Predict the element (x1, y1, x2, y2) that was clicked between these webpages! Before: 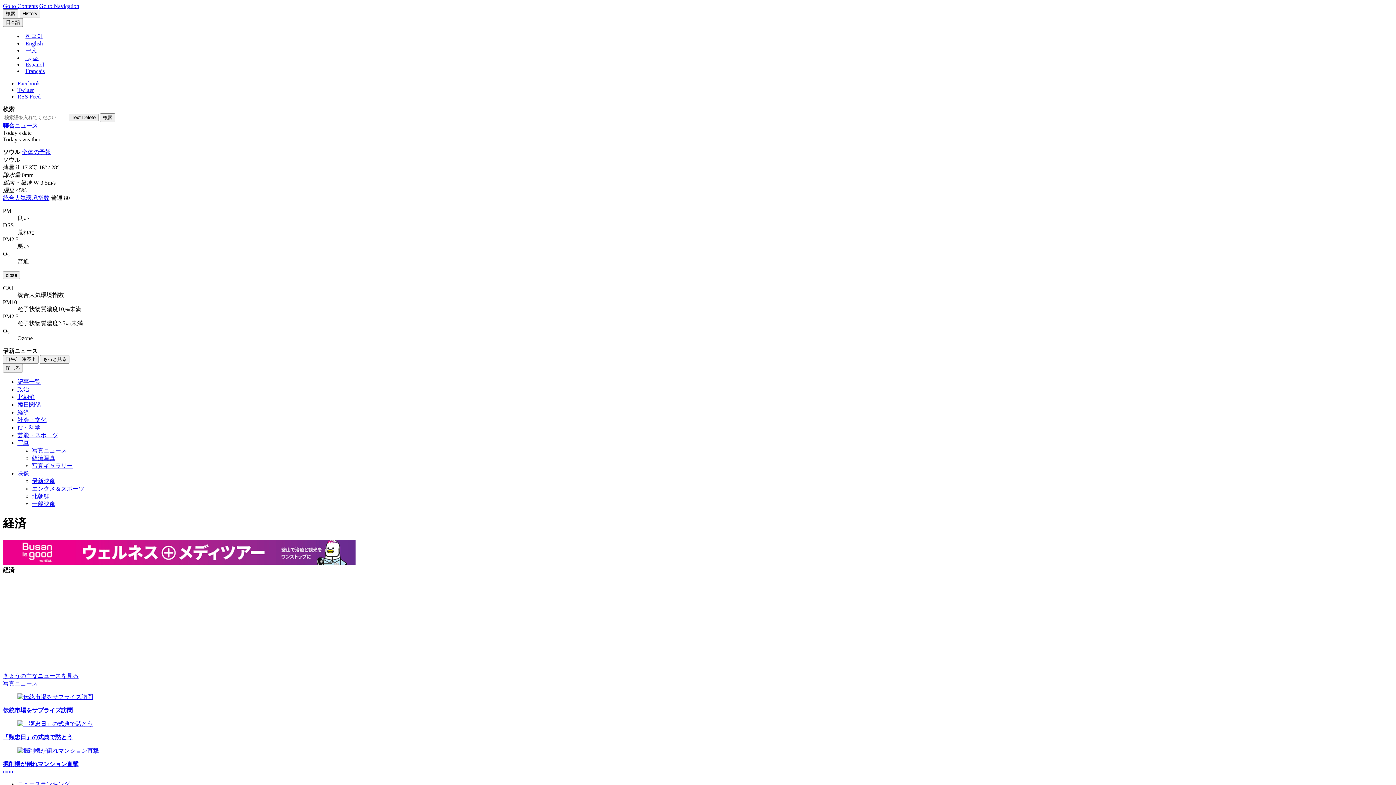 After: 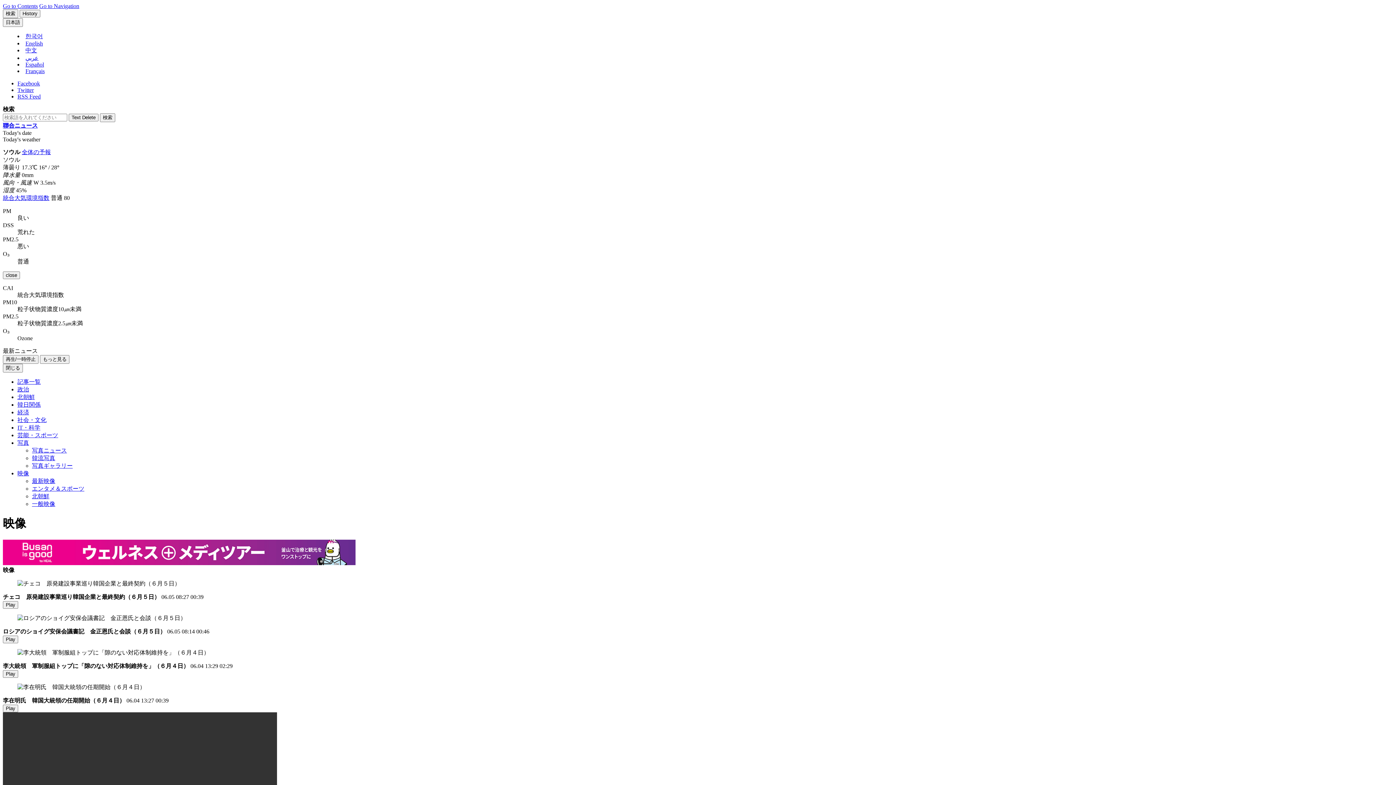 Action: bbox: (17, 470, 29, 476) label: 映像